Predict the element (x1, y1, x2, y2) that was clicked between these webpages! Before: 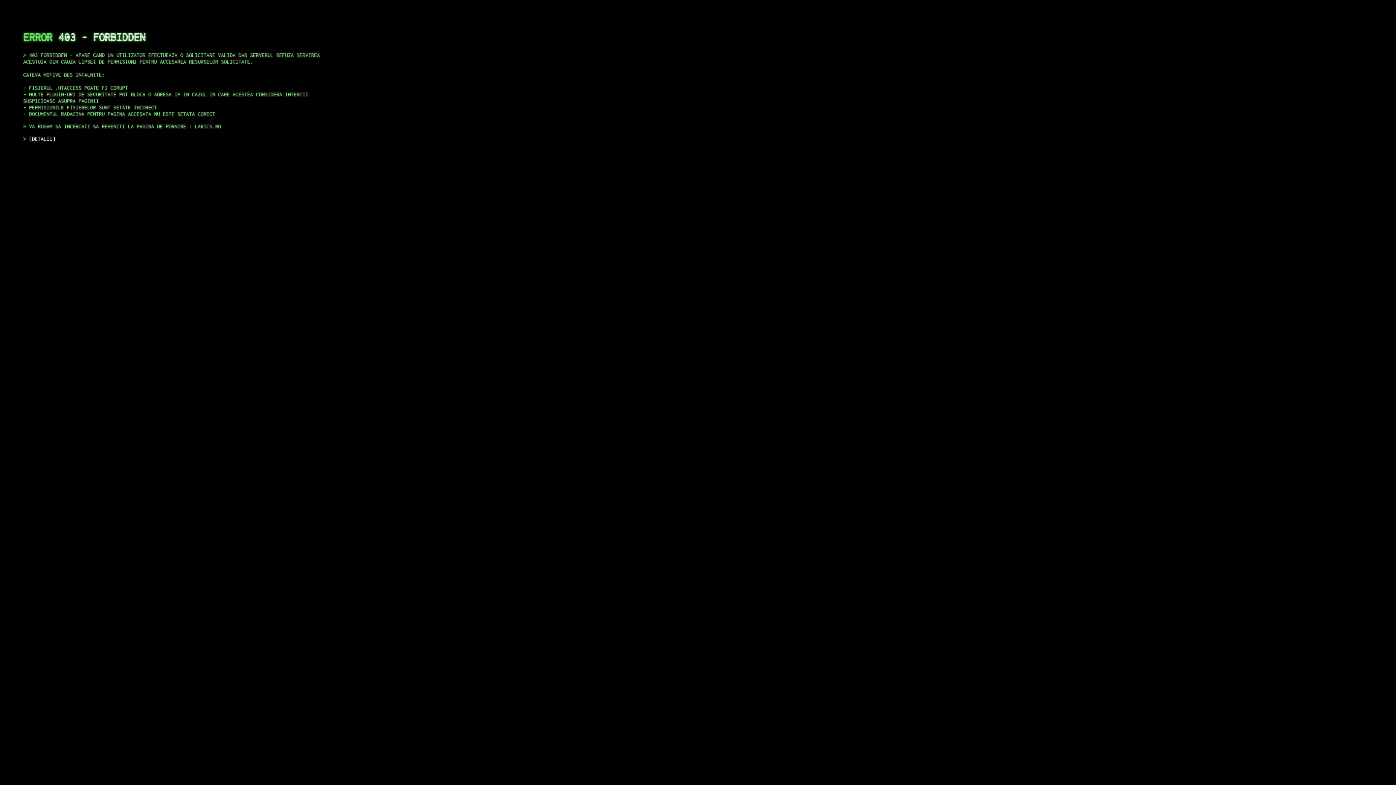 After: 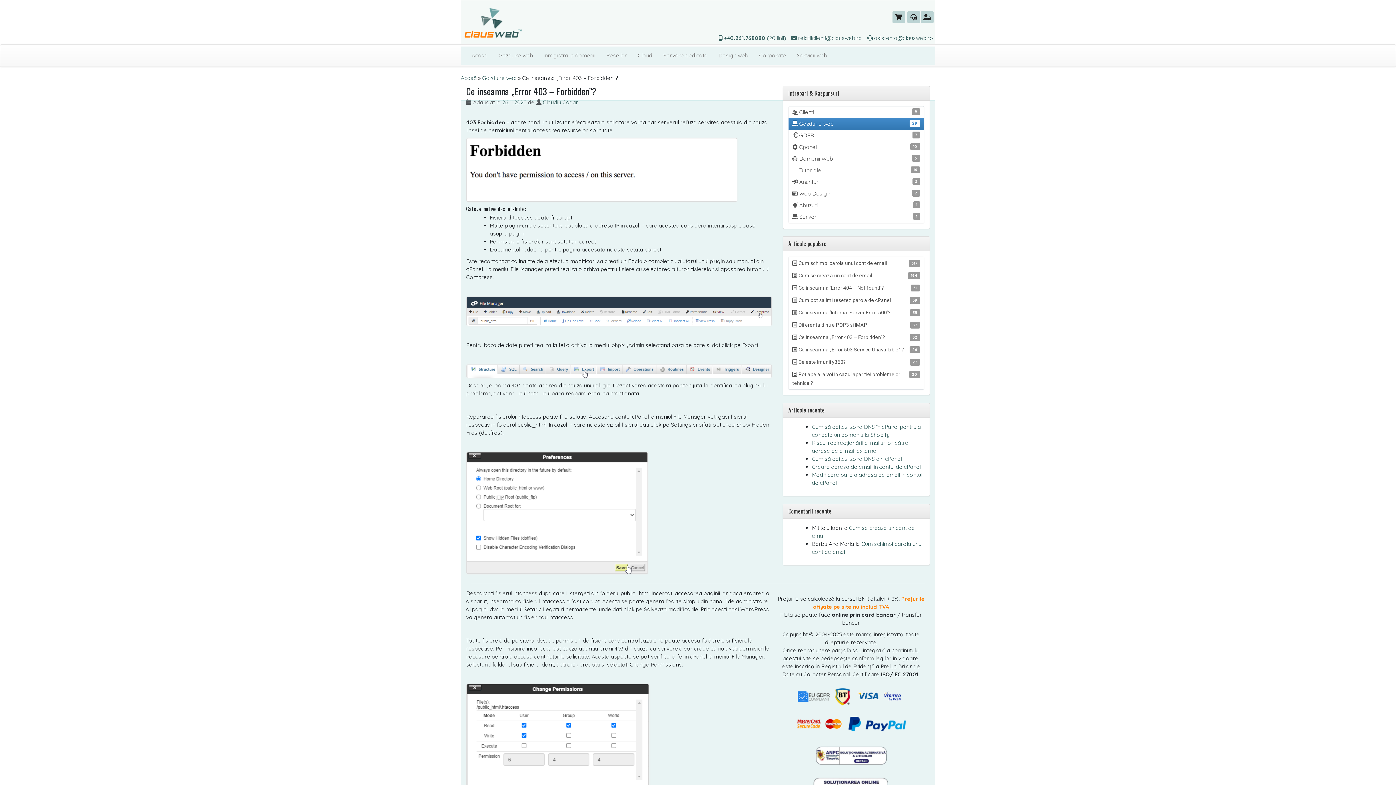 Action: label: DETALII bbox: (29, 135, 55, 141)